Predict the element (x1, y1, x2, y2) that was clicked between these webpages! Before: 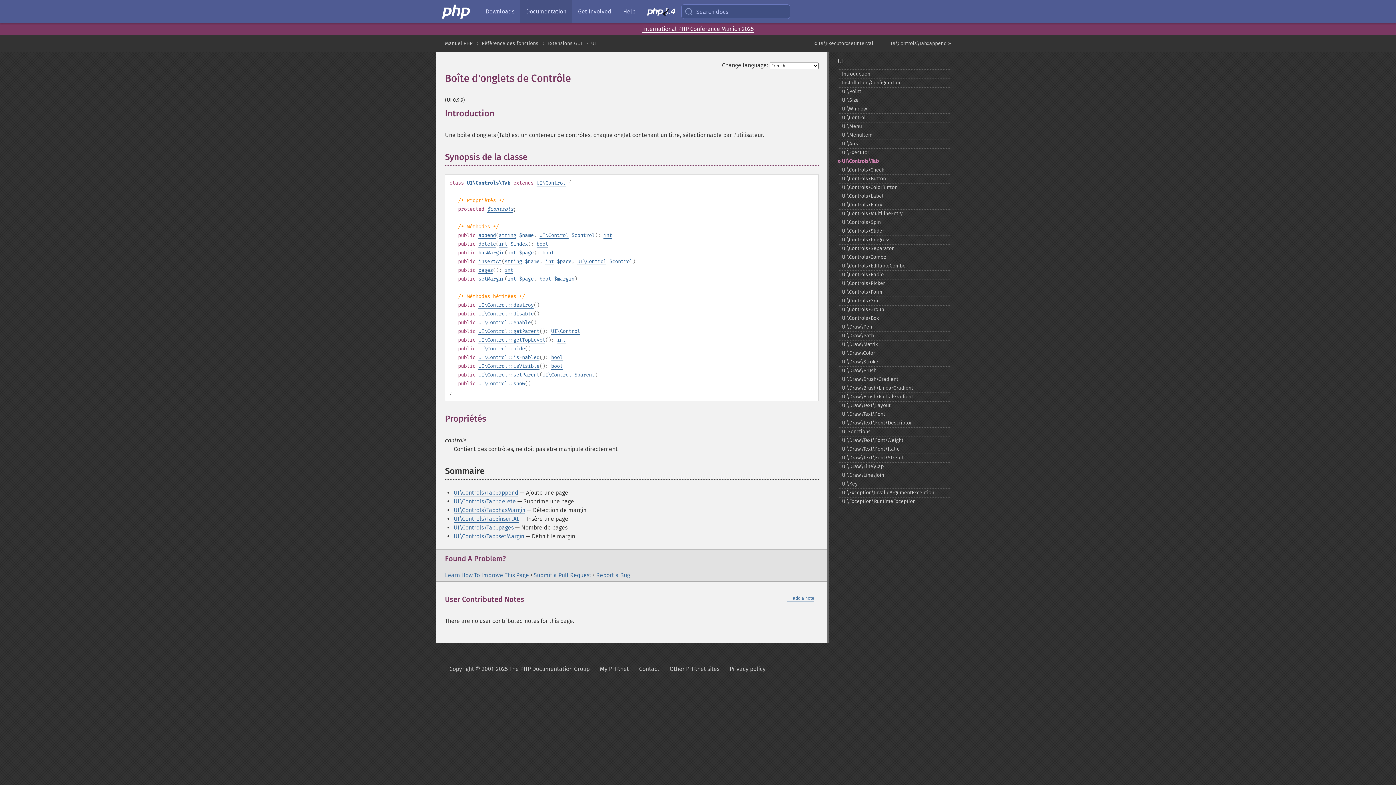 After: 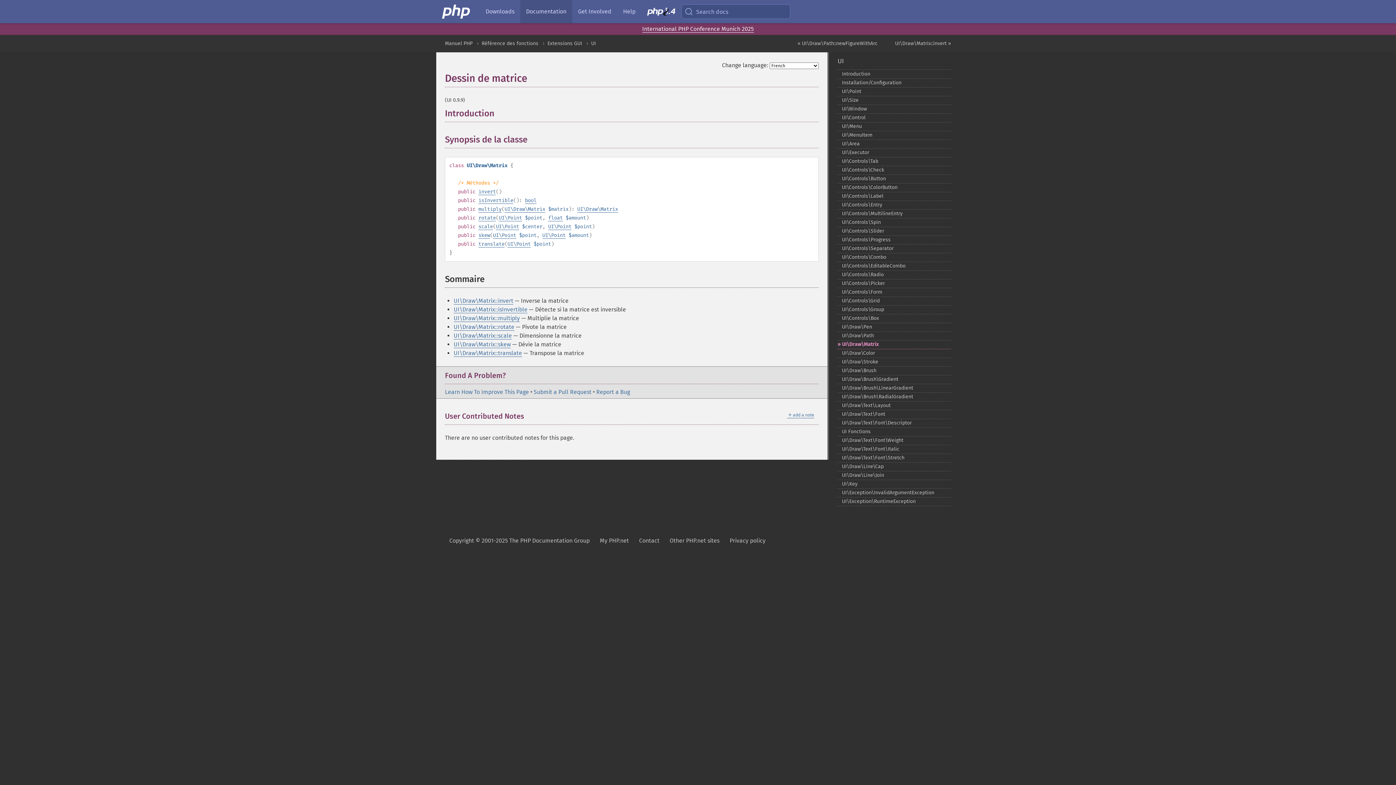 Action: bbox: (837, 340, 951, 349) label: UI\Draw\Matrix